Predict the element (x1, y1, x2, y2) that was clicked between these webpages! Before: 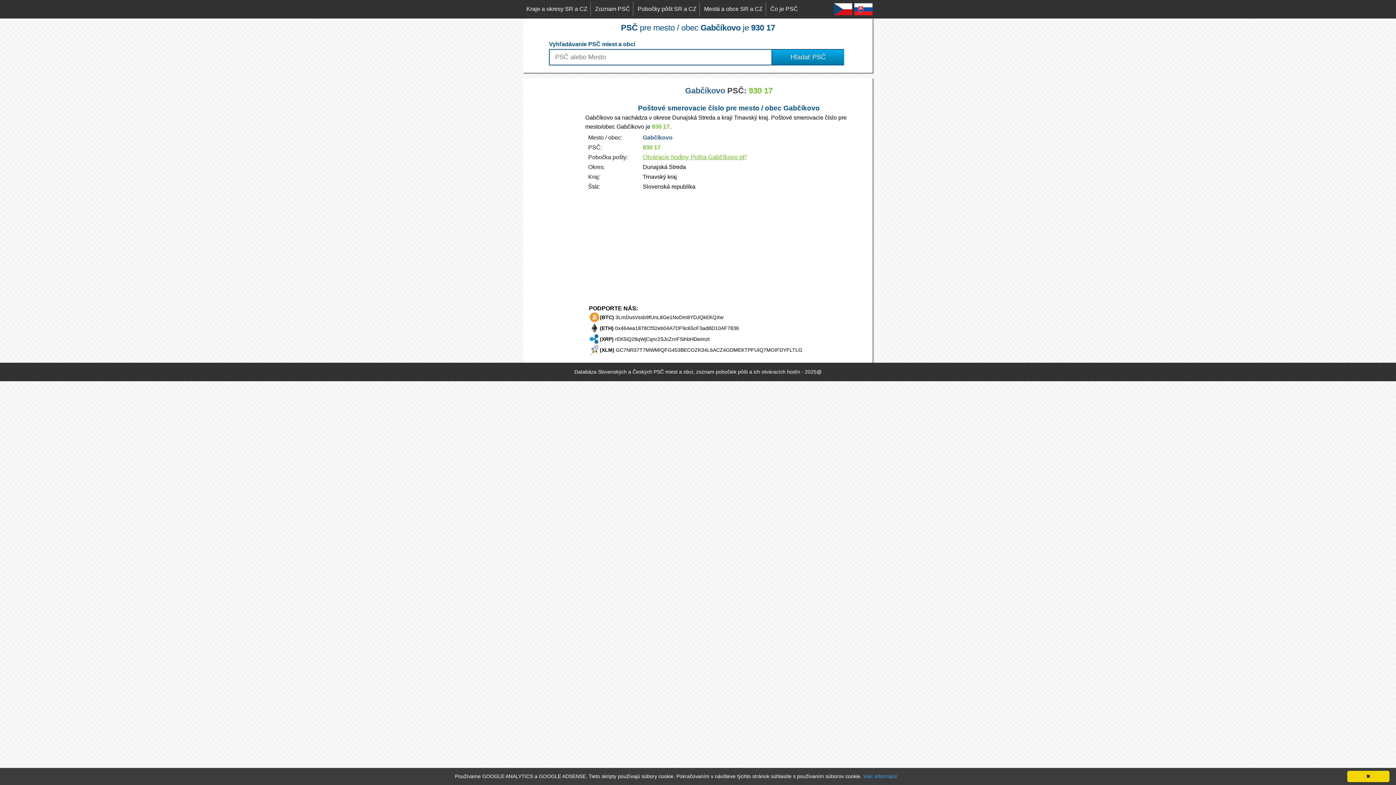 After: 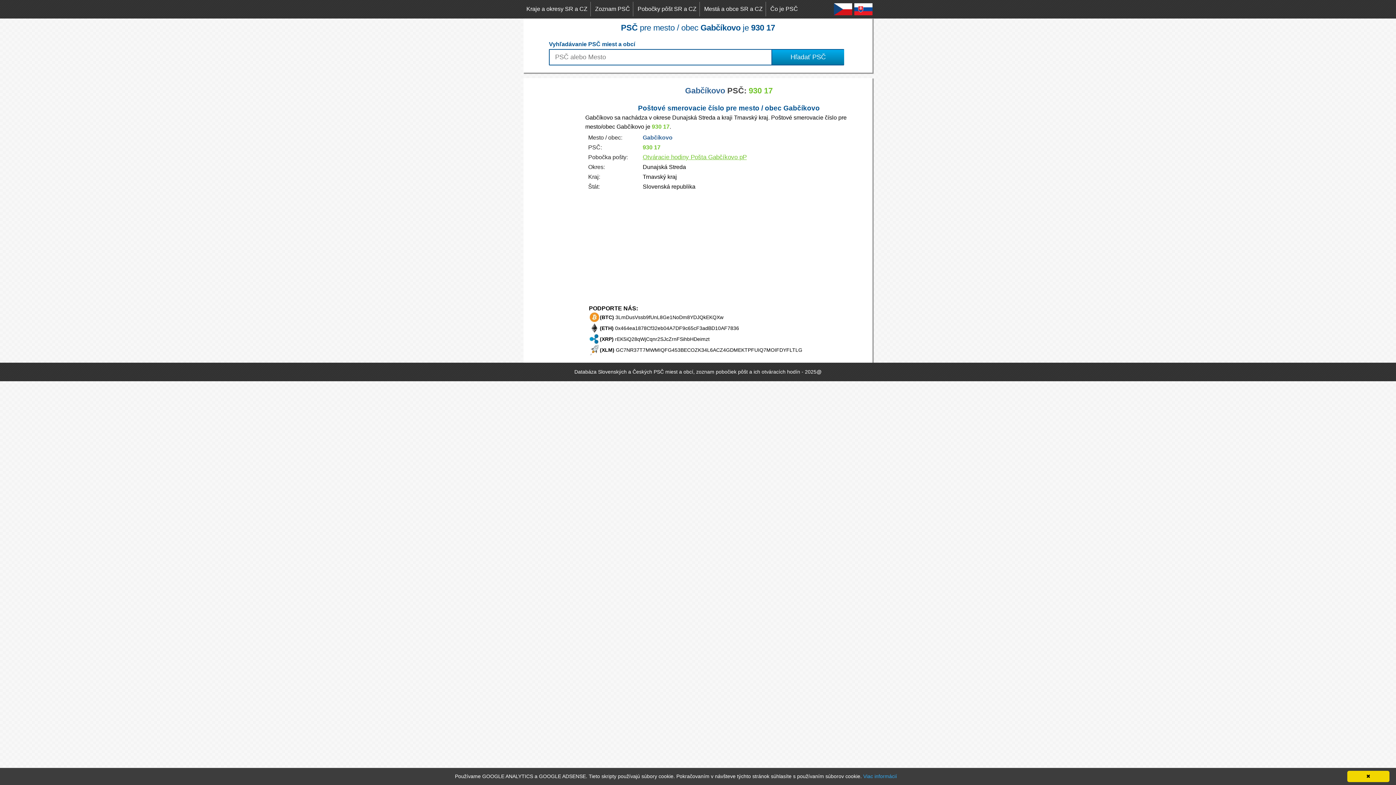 Action: bbox: (854, 3, 872, 16)